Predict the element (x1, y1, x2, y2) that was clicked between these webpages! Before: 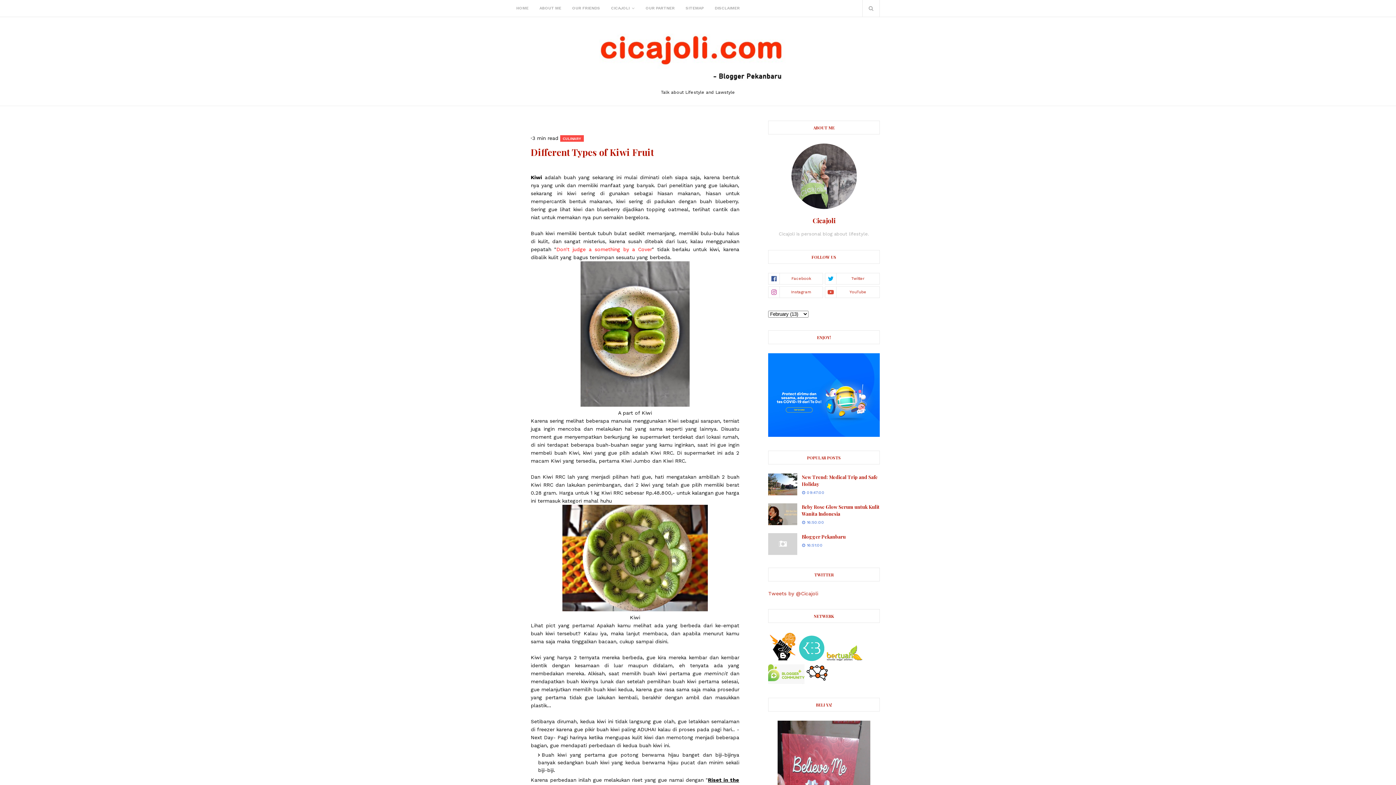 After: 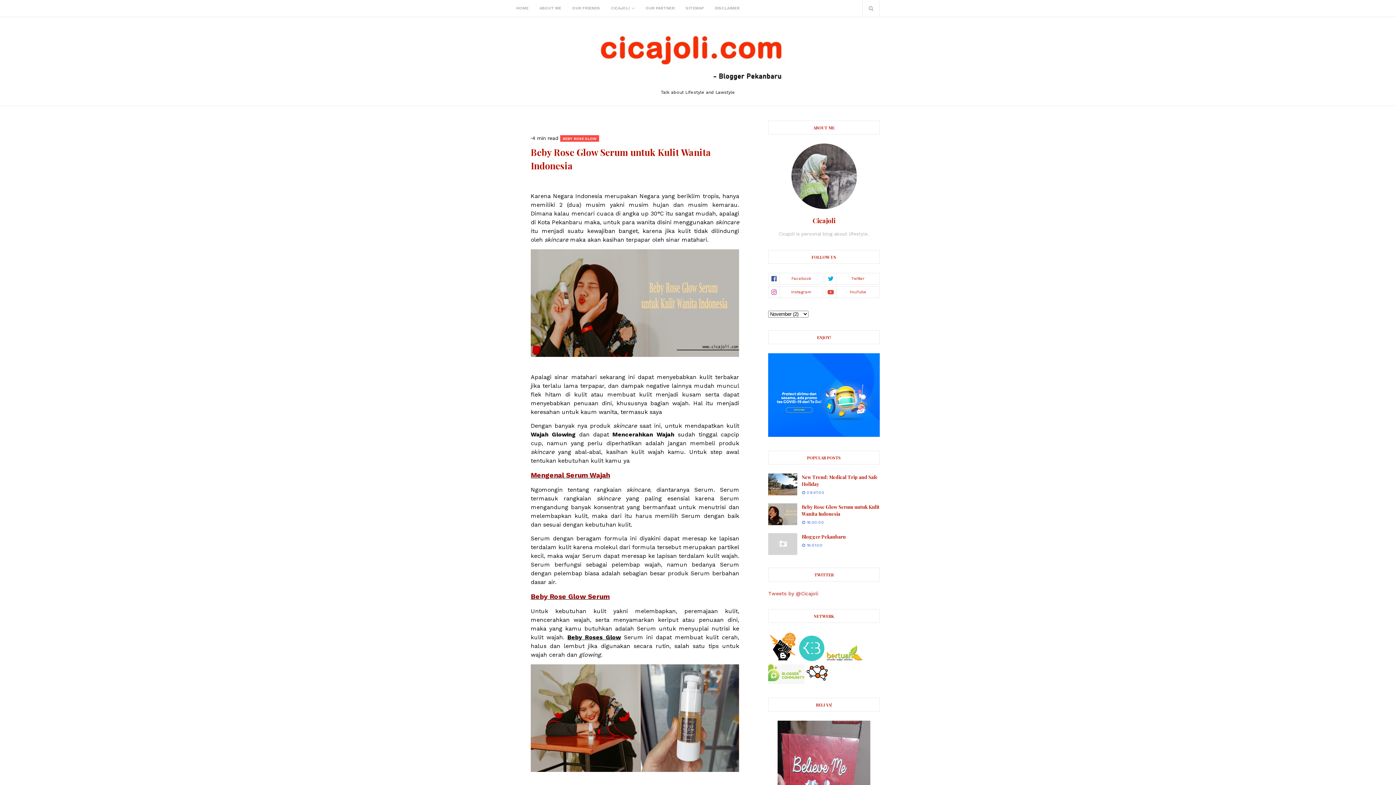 Action: bbox: (768, 503, 797, 525)